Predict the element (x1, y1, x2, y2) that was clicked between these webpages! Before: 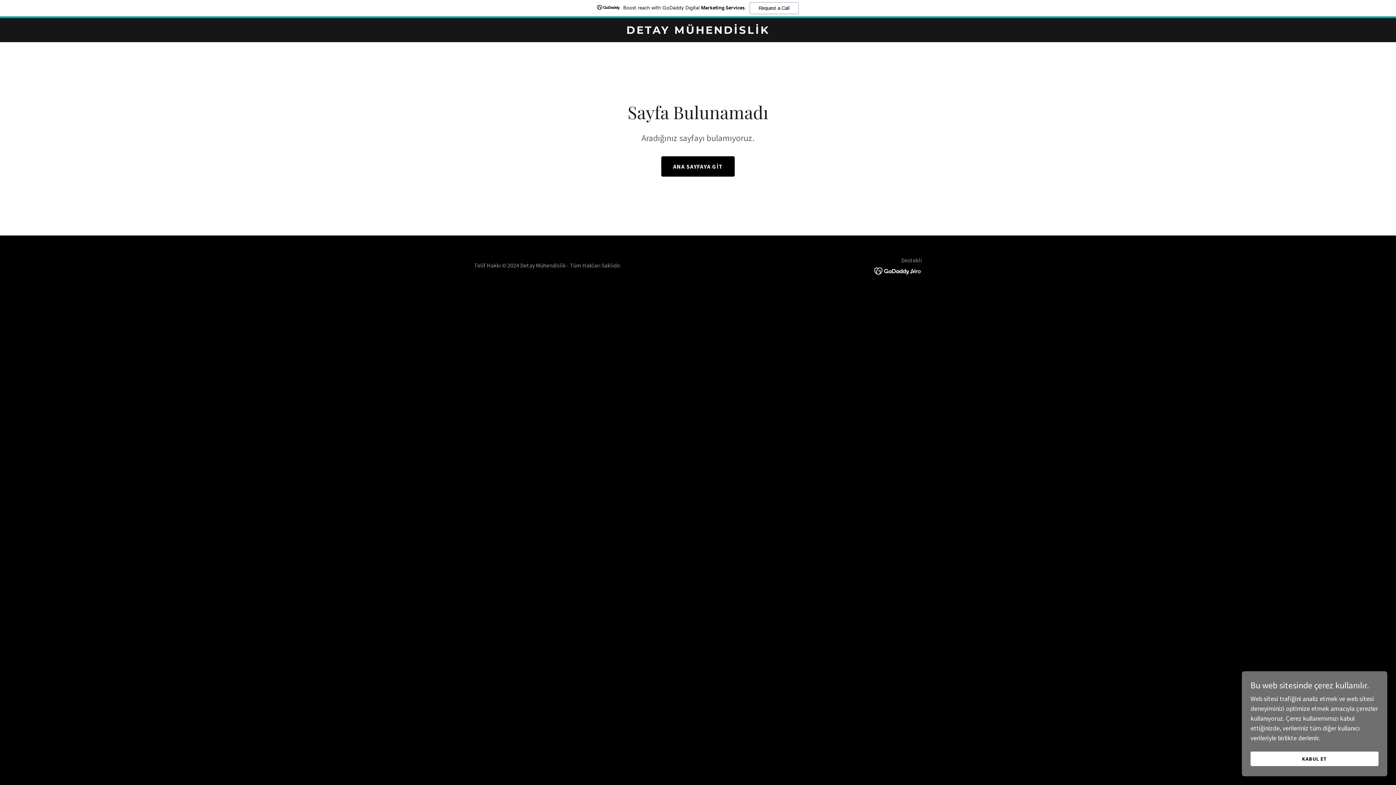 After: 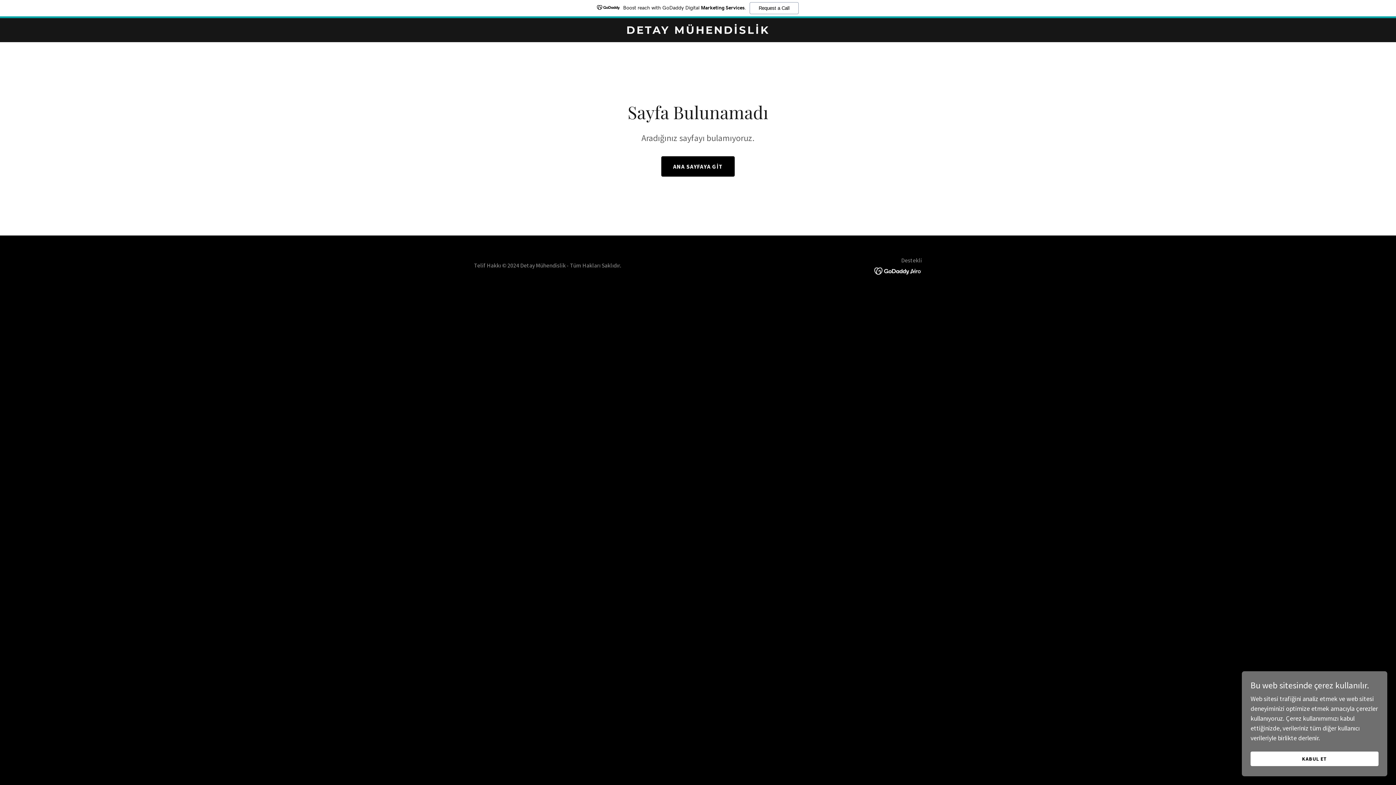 Action: label: Boost reach with GoDaddy Digital Marketing Services.
Request a Call bbox: (0, 0, 1396, 18)